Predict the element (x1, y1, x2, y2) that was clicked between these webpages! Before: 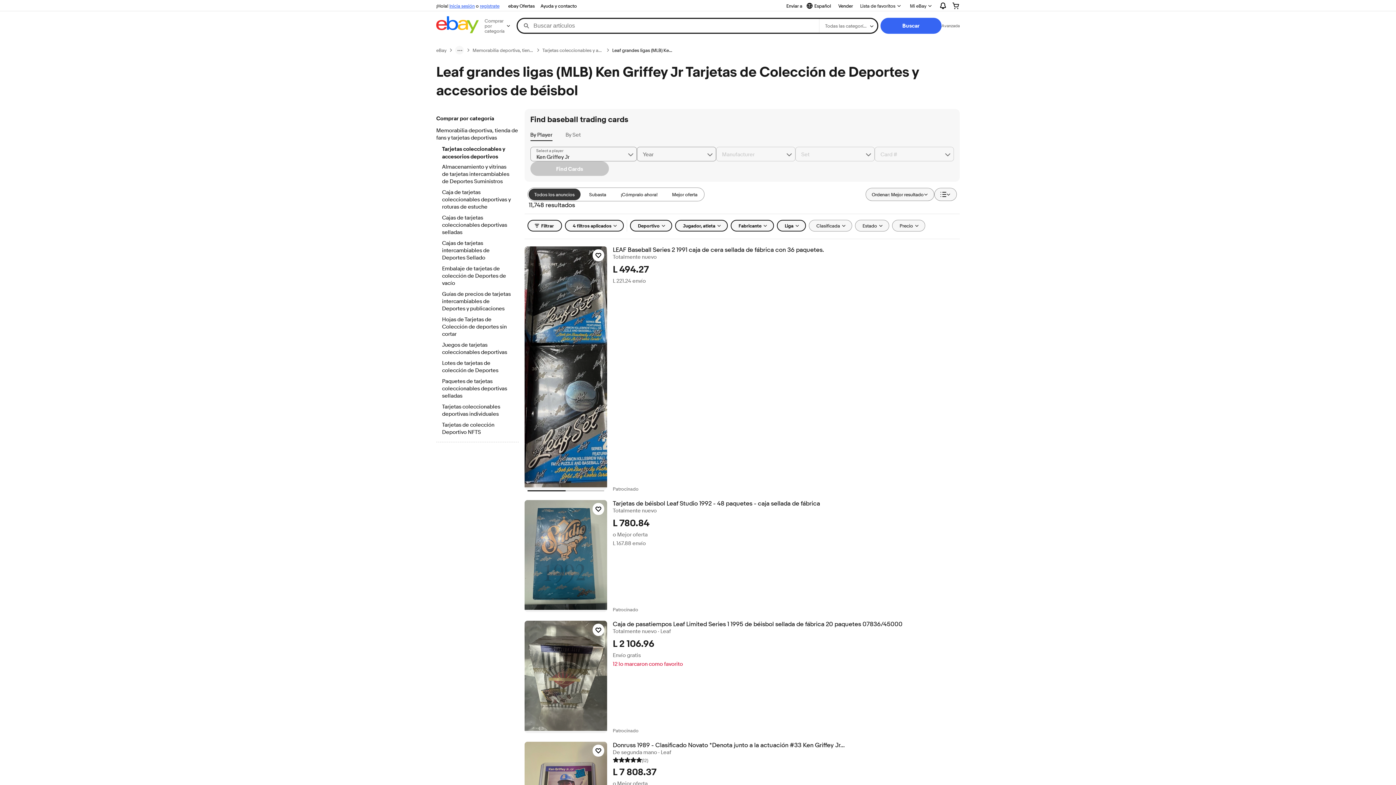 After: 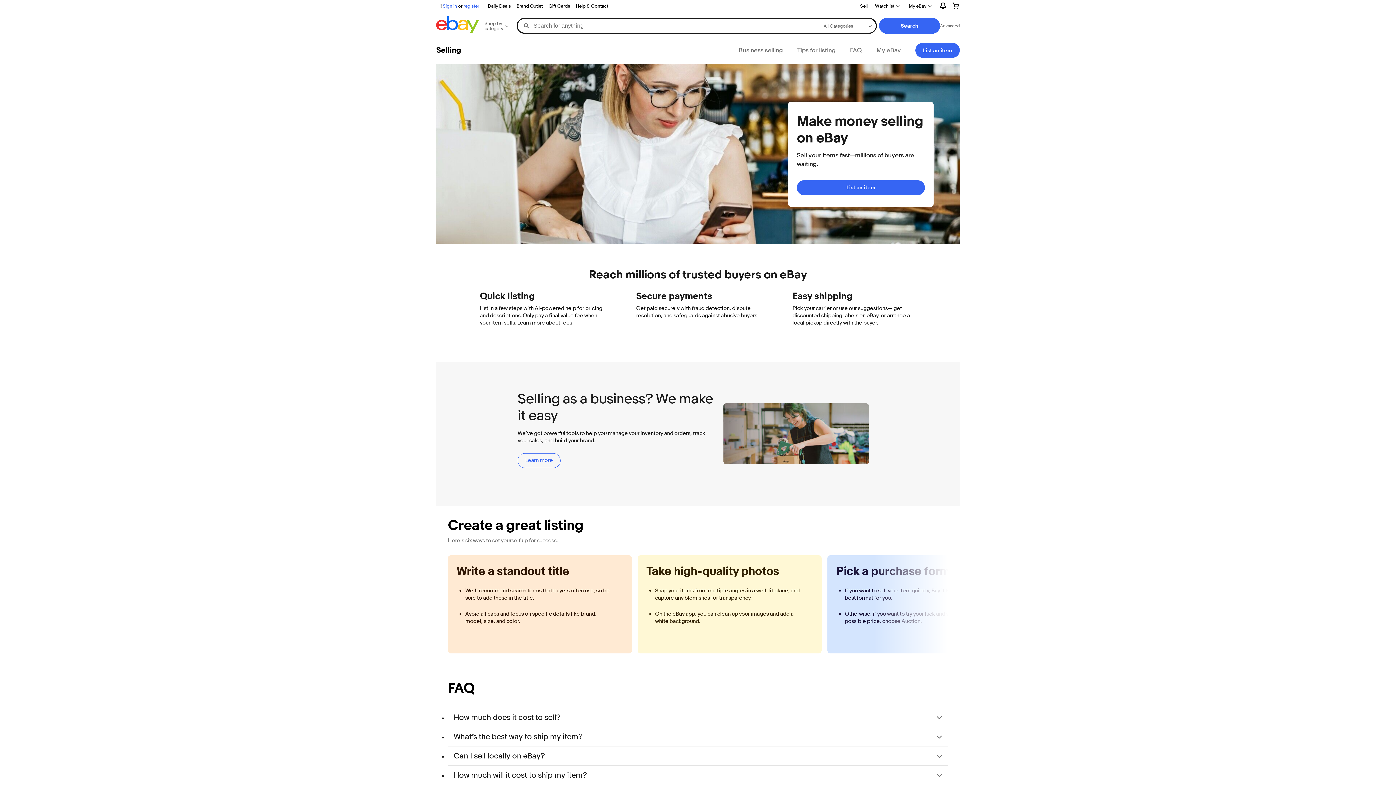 Action: label: Vender bbox: (835, 1, 856, 10)